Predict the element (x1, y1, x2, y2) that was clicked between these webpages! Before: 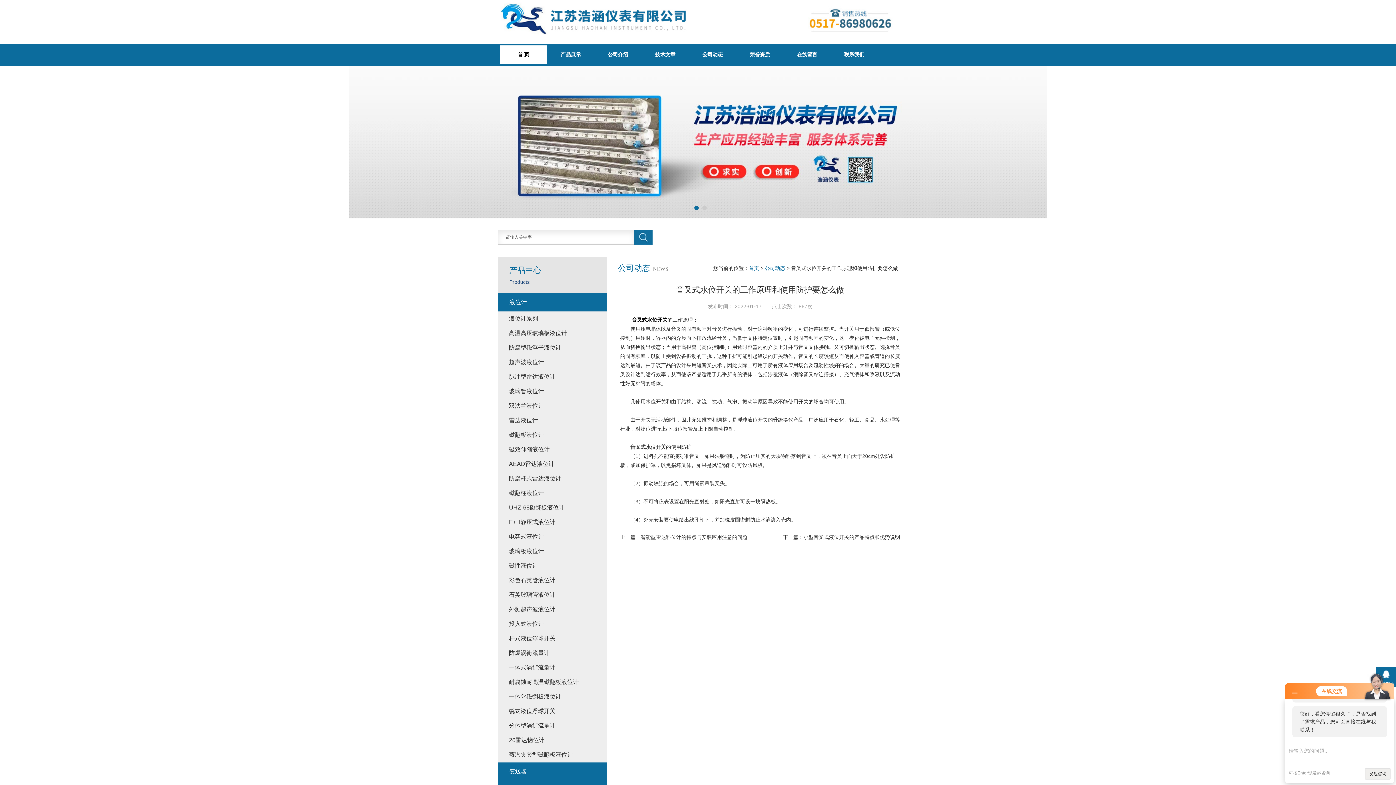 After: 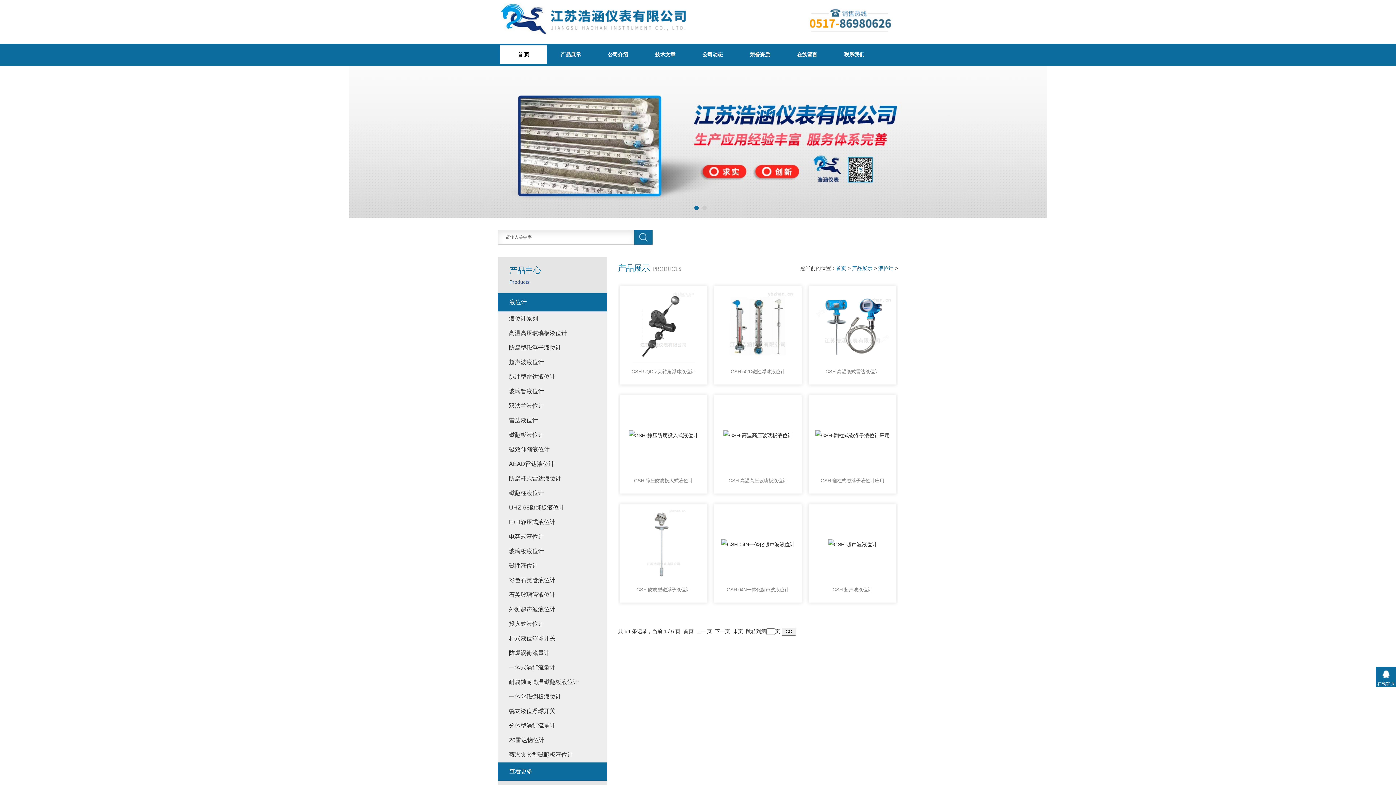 Action: label: 液位计 bbox: (498, 293, 607, 311)